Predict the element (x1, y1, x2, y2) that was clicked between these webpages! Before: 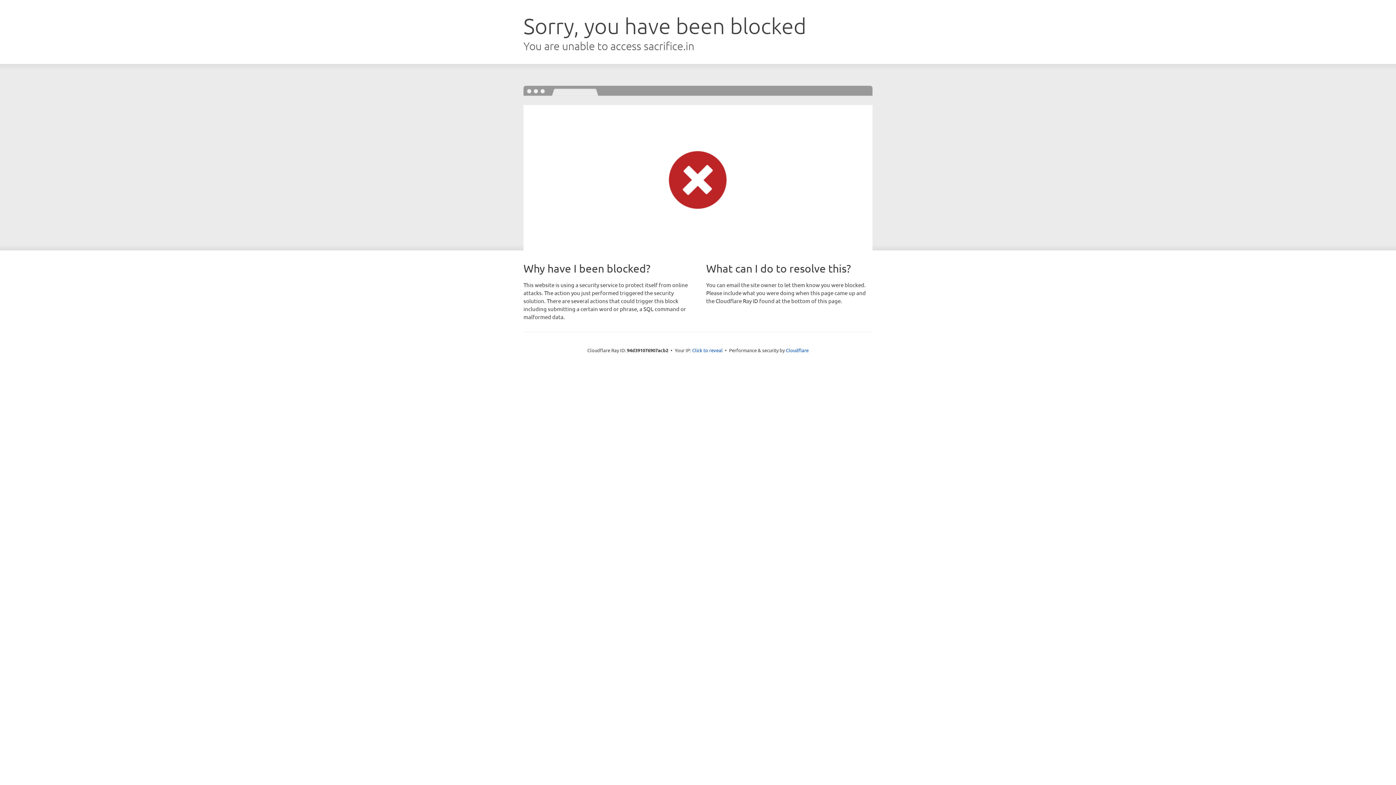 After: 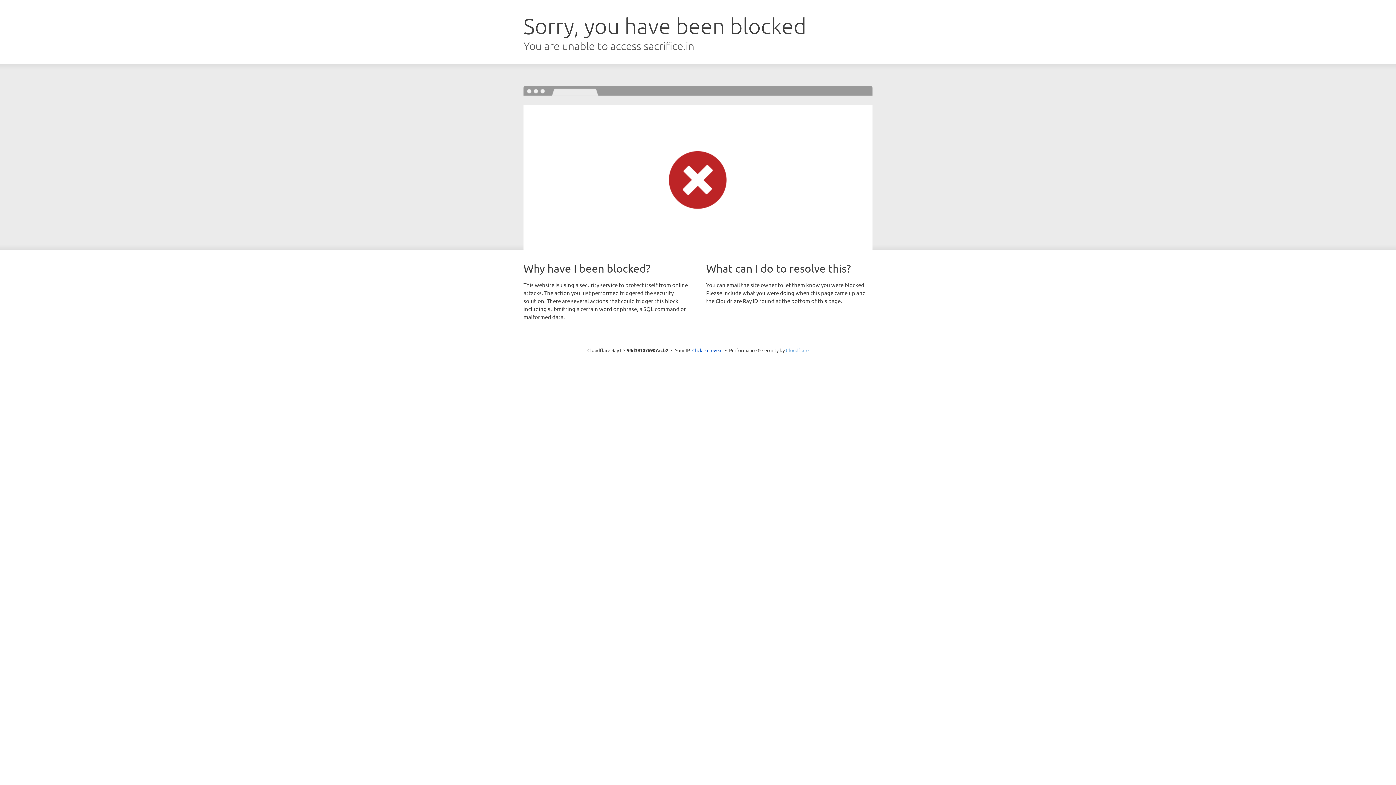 Action: label: Cloudflare bbox: (786, 347, 808, 353)